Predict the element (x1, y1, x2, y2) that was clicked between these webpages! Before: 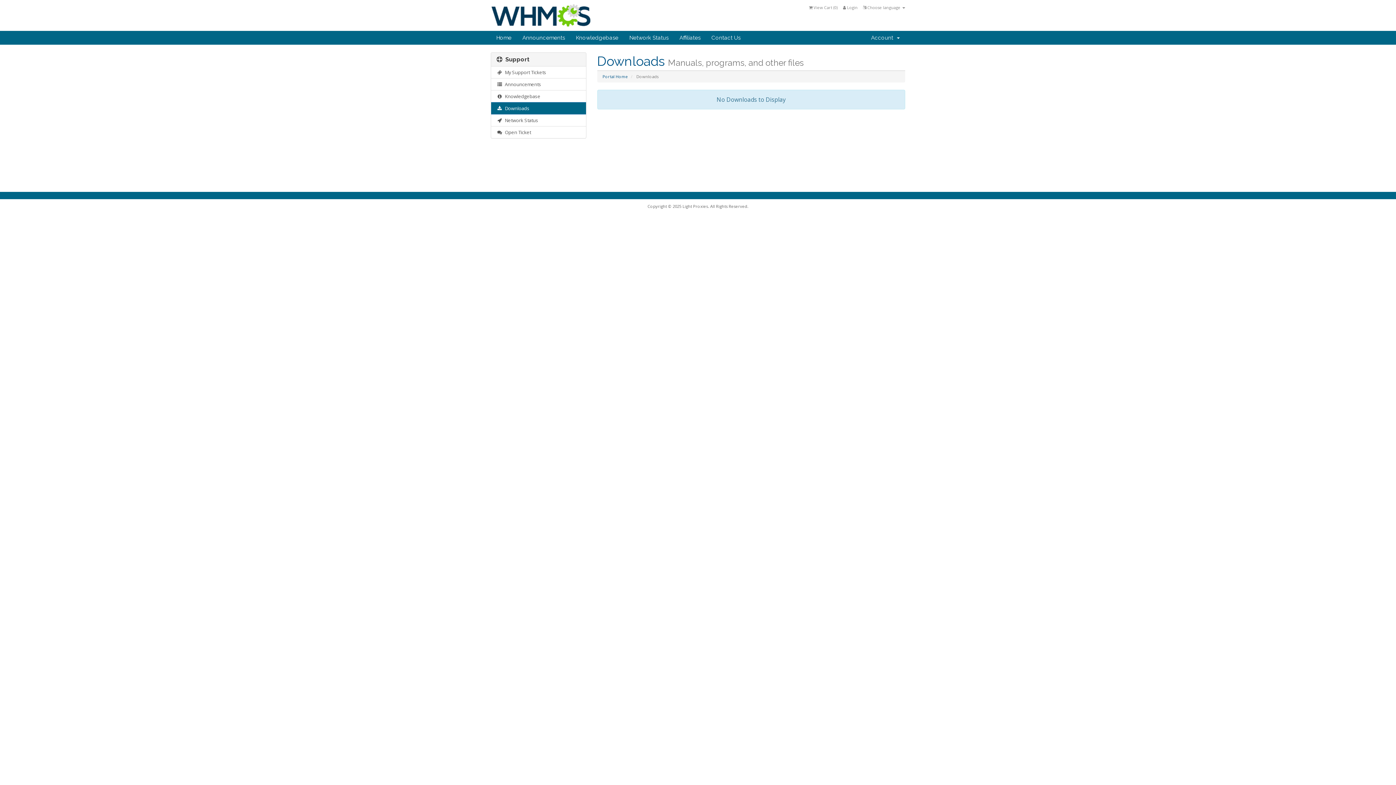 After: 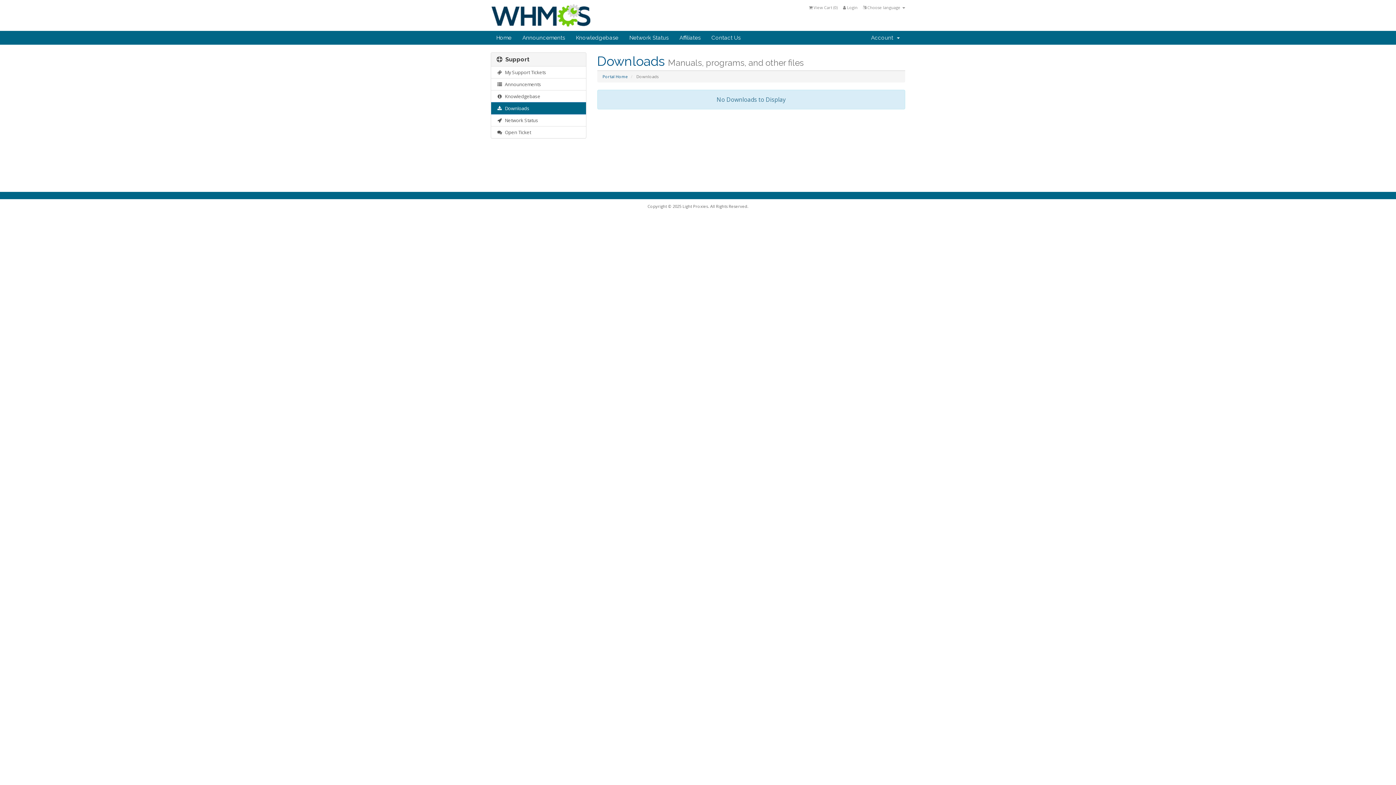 Action: label:   Downloads bbox: (491, 102, 586, 114)